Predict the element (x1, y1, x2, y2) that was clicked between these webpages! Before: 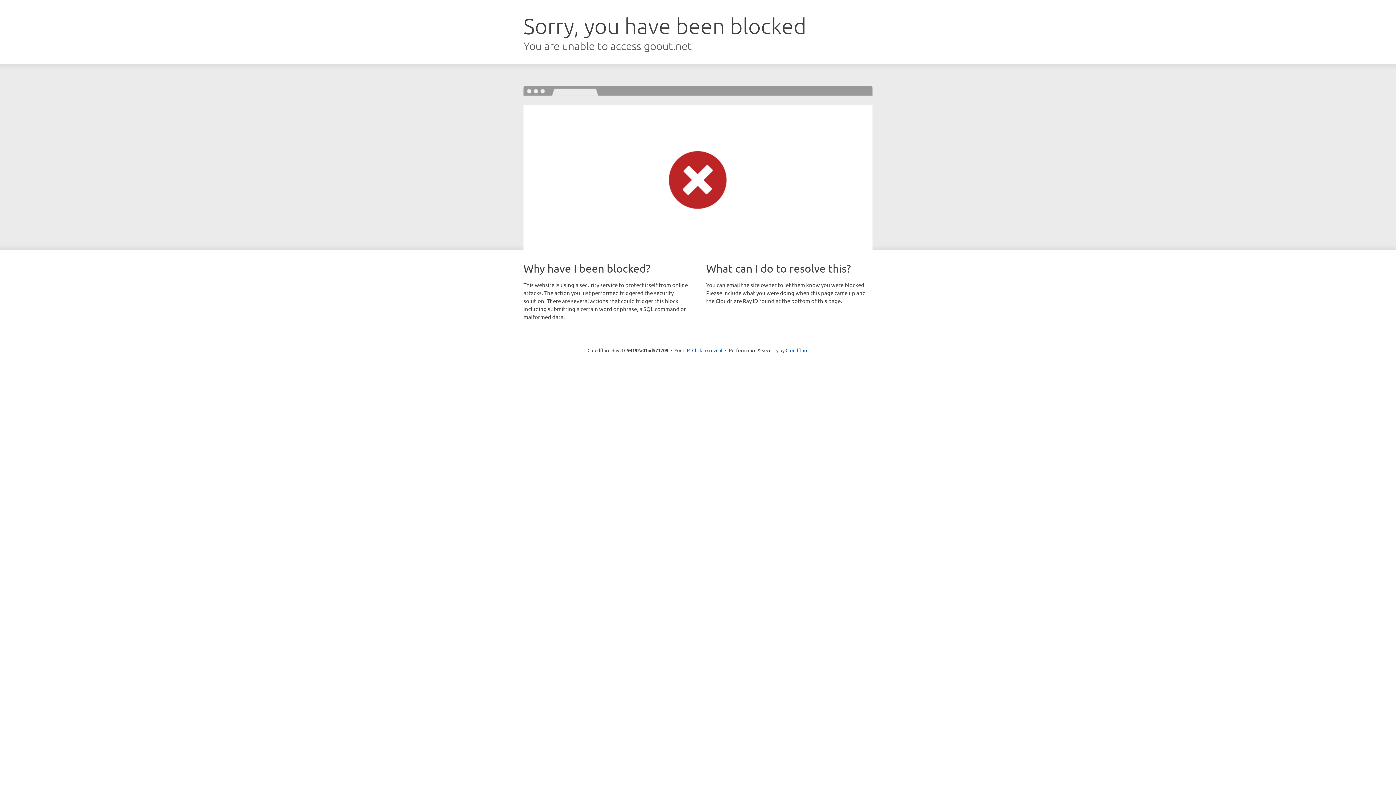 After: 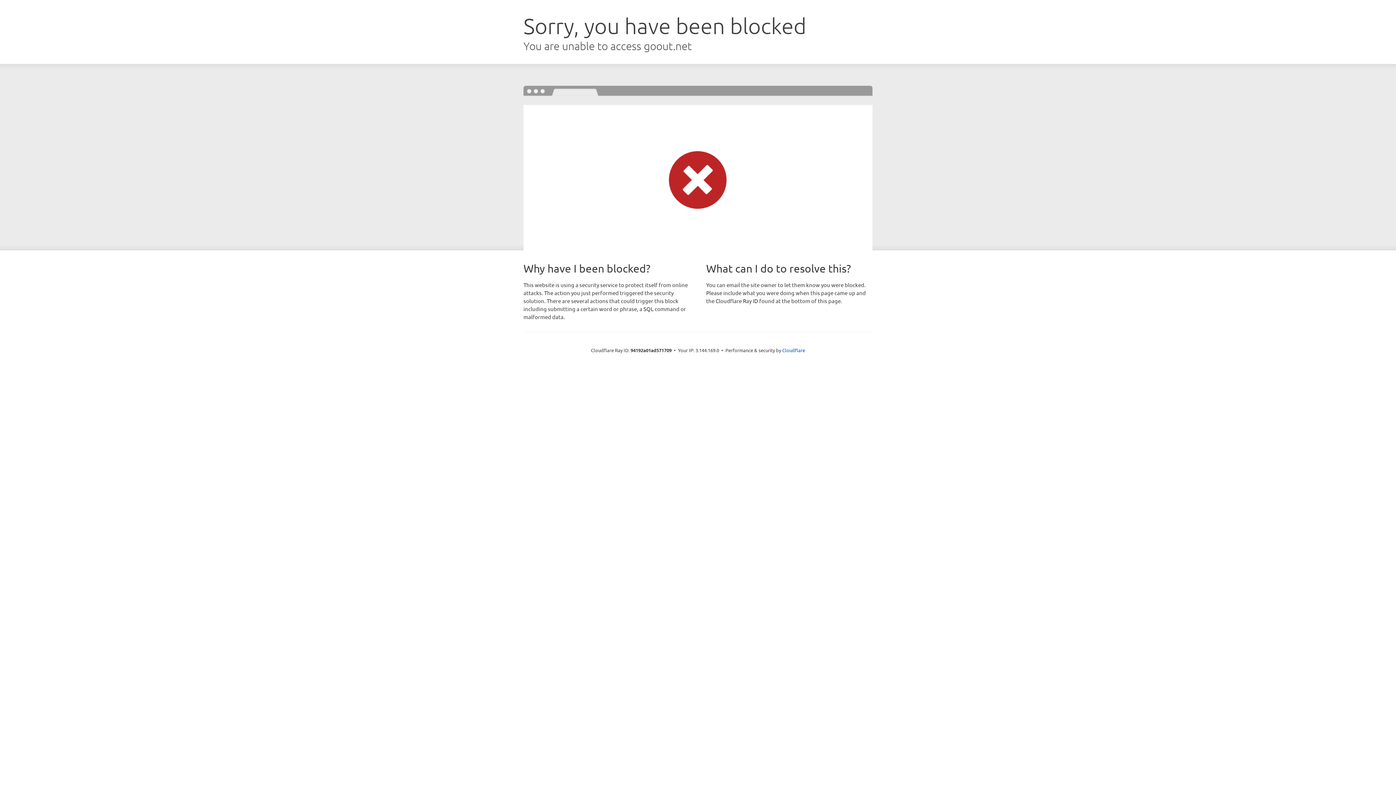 Action: label: Click to reveal bbox: (692, 346, 722, 353)